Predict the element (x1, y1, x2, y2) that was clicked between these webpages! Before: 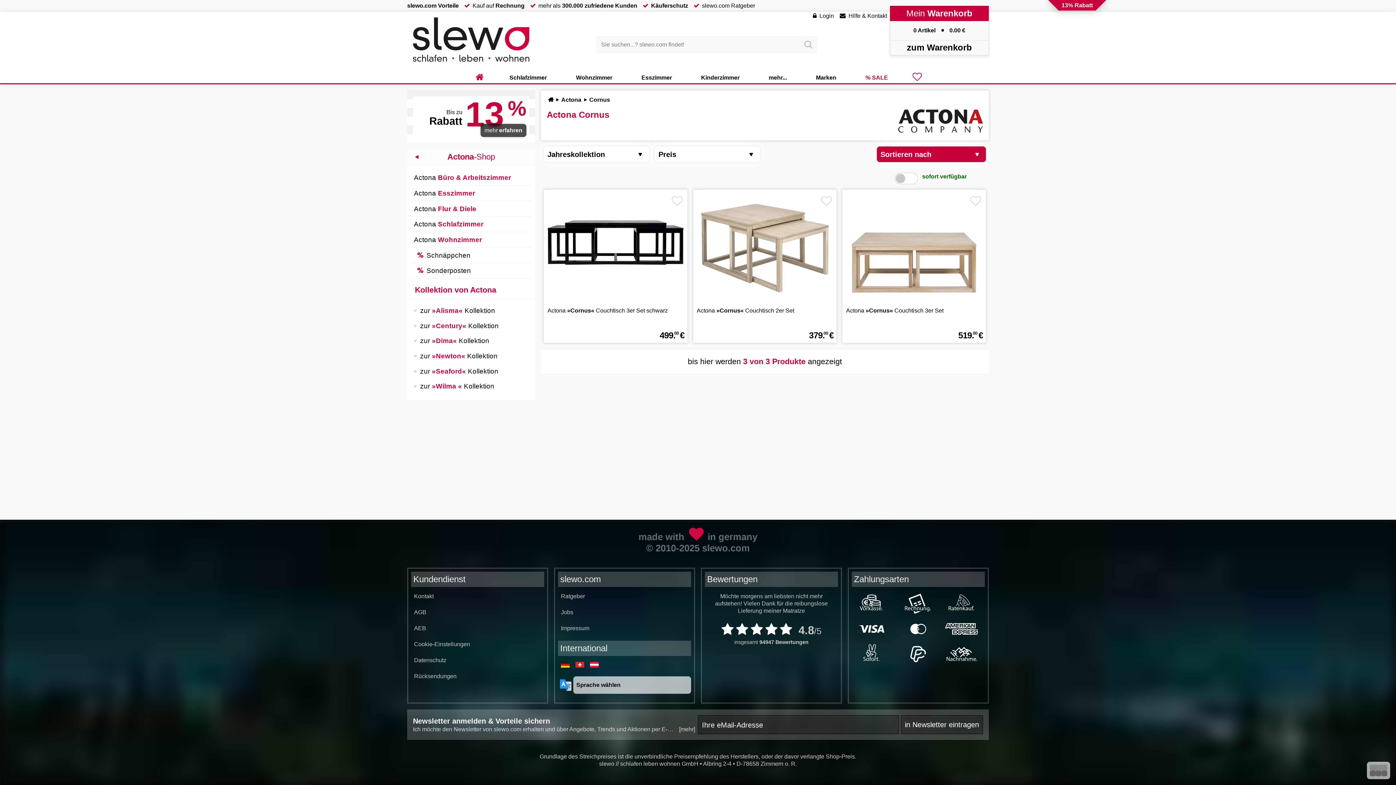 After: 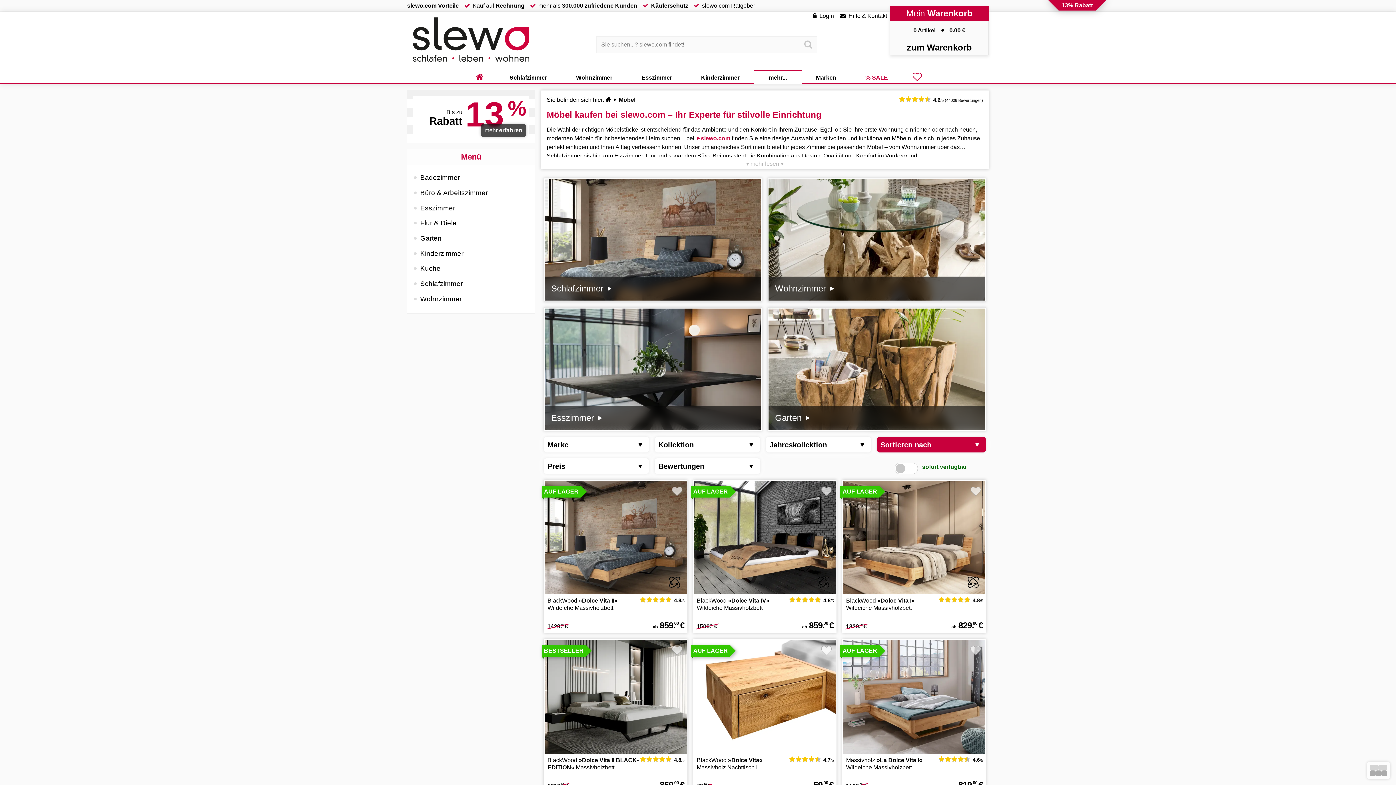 Action: bbox: (754, 71, 801, 84) label: mehr...